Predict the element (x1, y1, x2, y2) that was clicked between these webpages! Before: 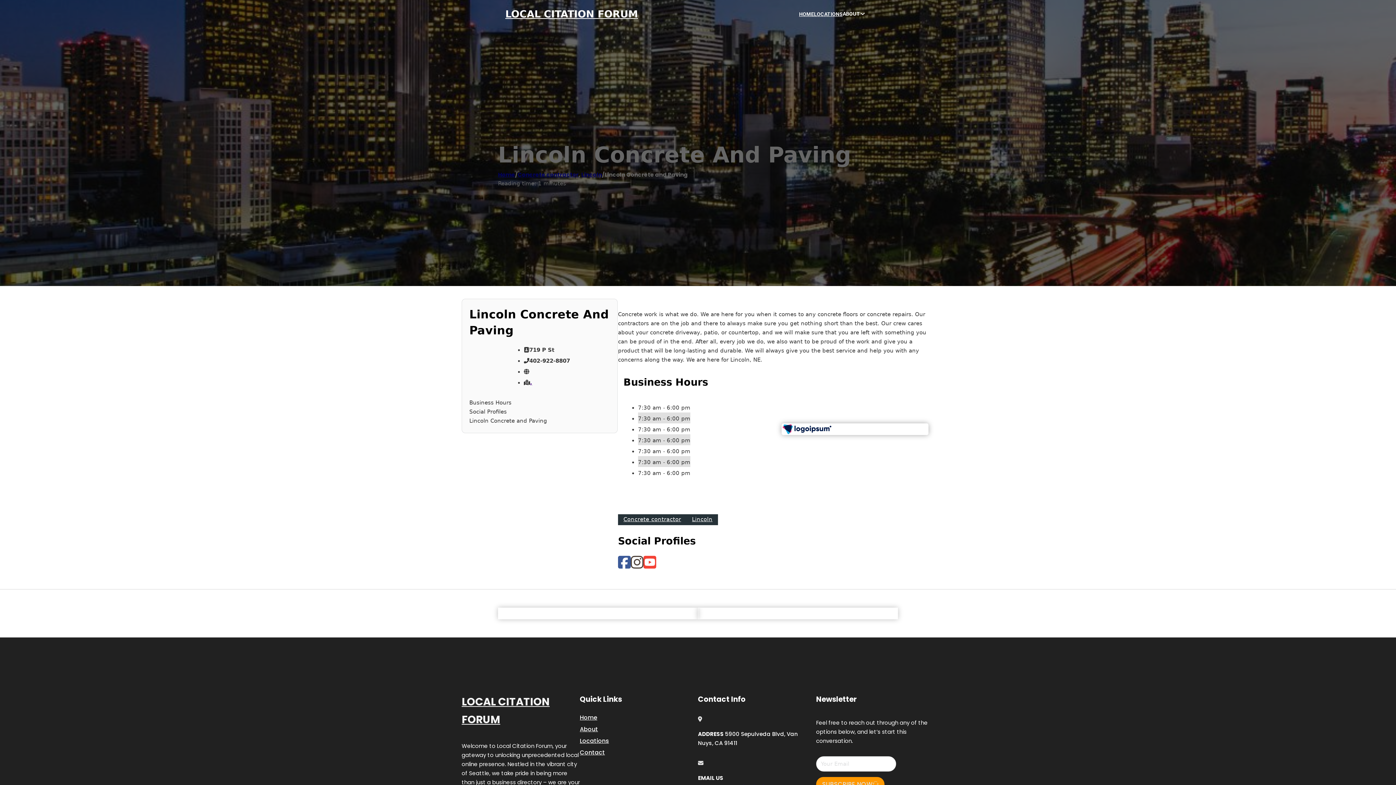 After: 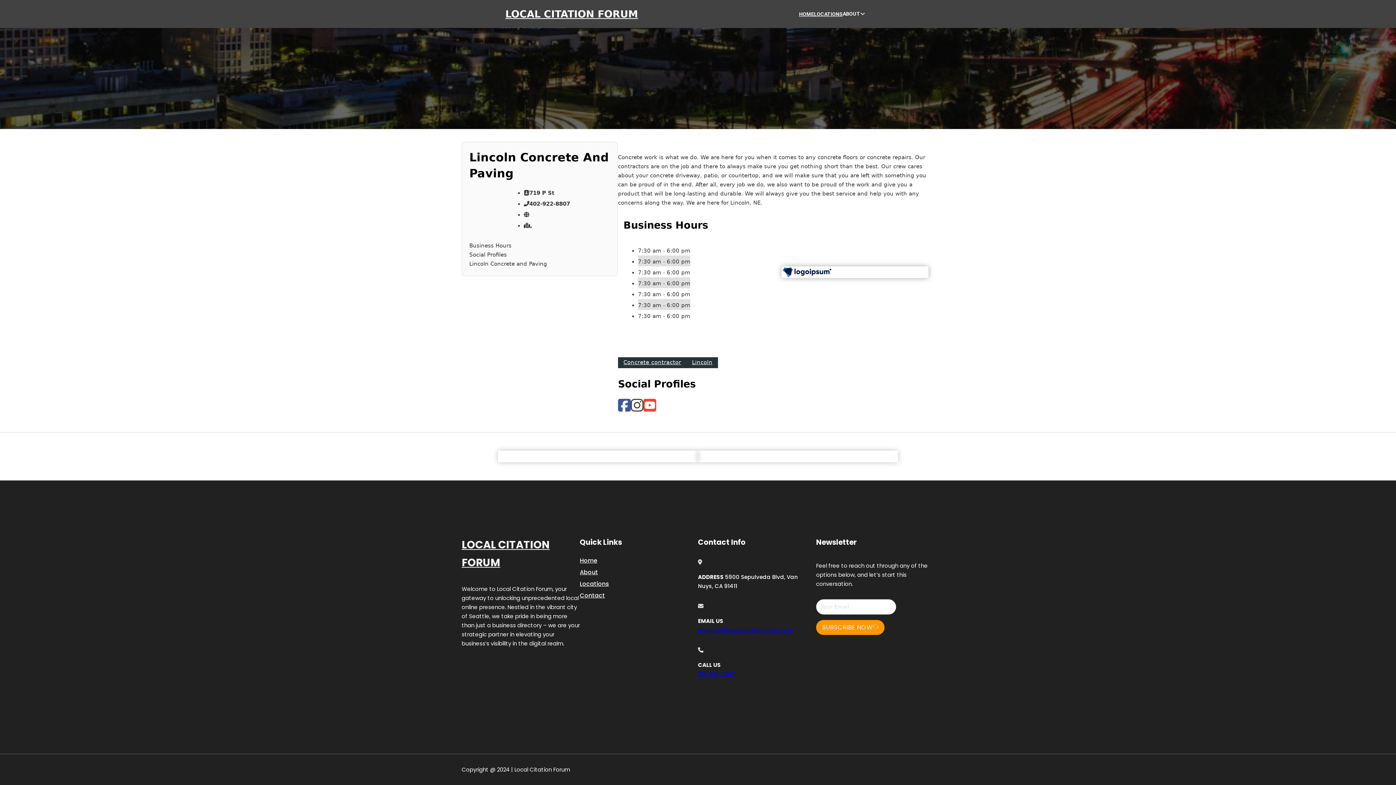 Action: label: Business Hours bbox: (469, 398, 610, 407)